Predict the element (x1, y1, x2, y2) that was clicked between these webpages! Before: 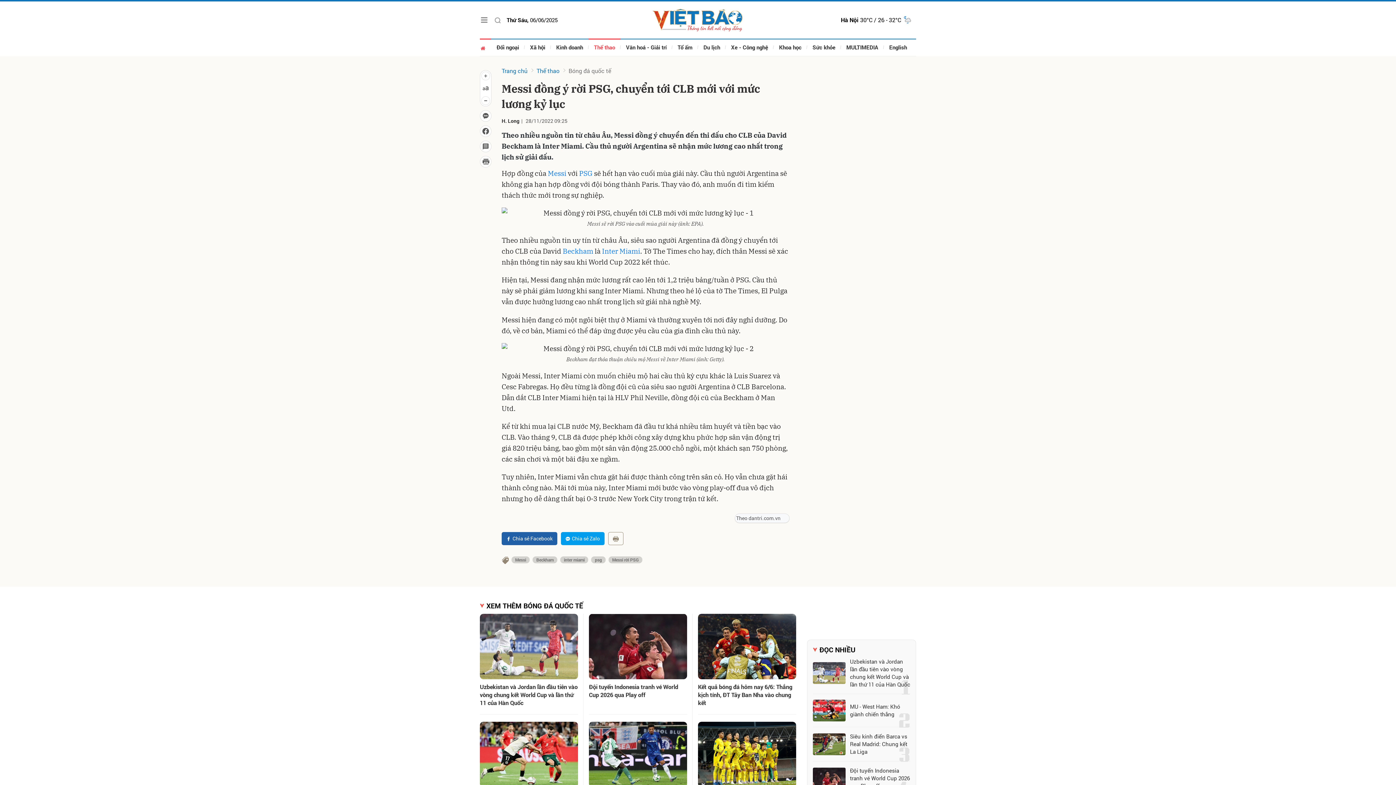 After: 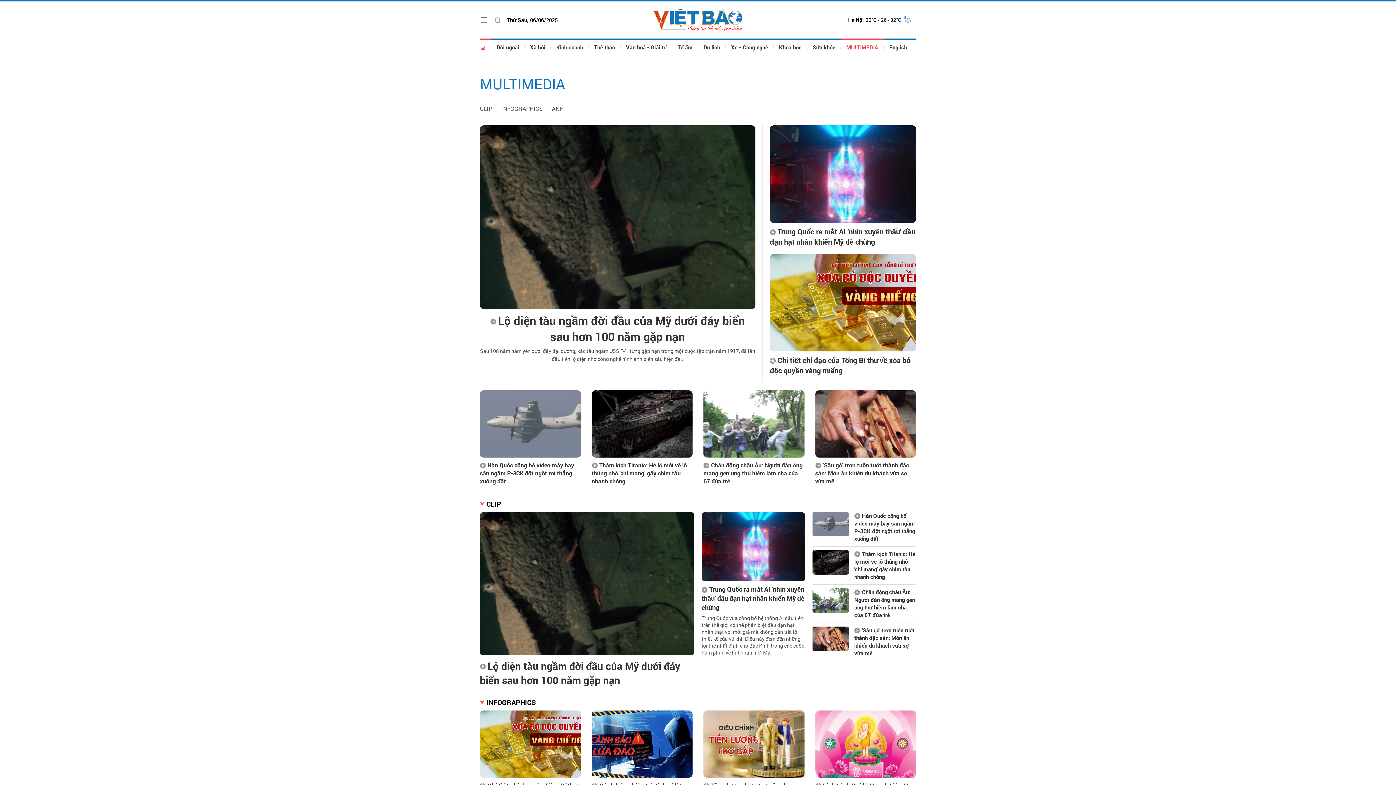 Action: bbox: (841, 38, 884, 56) label: MULTIMEDIA